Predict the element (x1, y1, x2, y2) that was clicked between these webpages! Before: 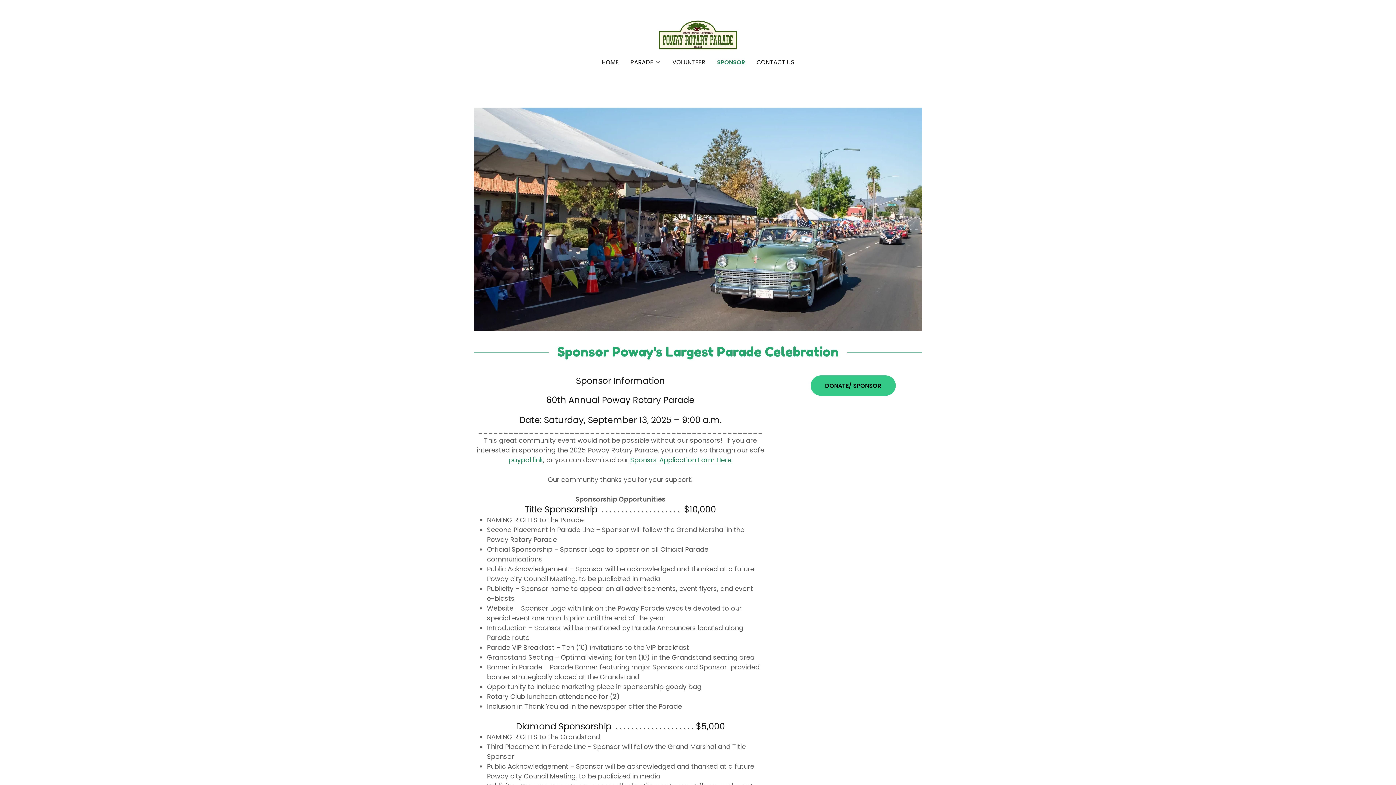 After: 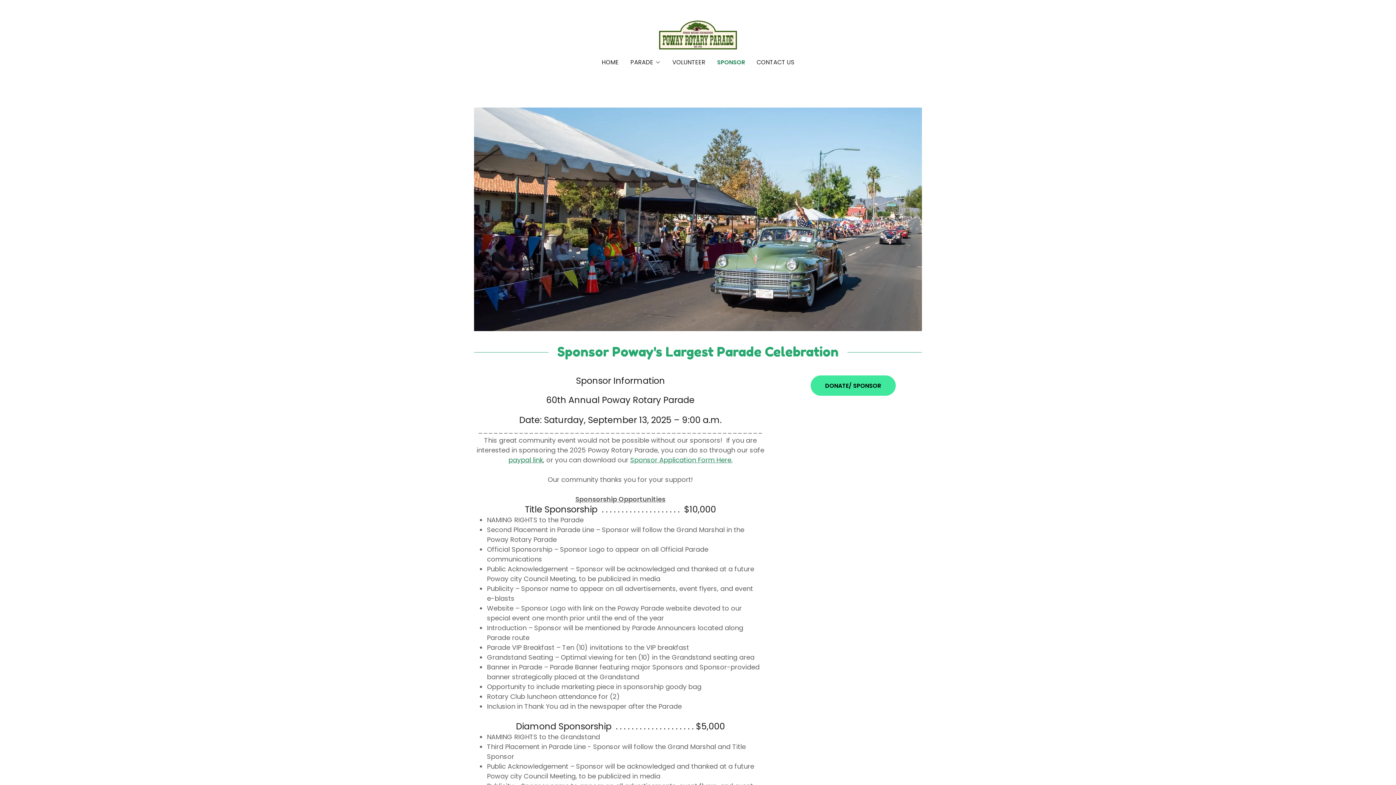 Action: label: DONATE/ SPONSOR bbox: (810, 375, 895, 396)